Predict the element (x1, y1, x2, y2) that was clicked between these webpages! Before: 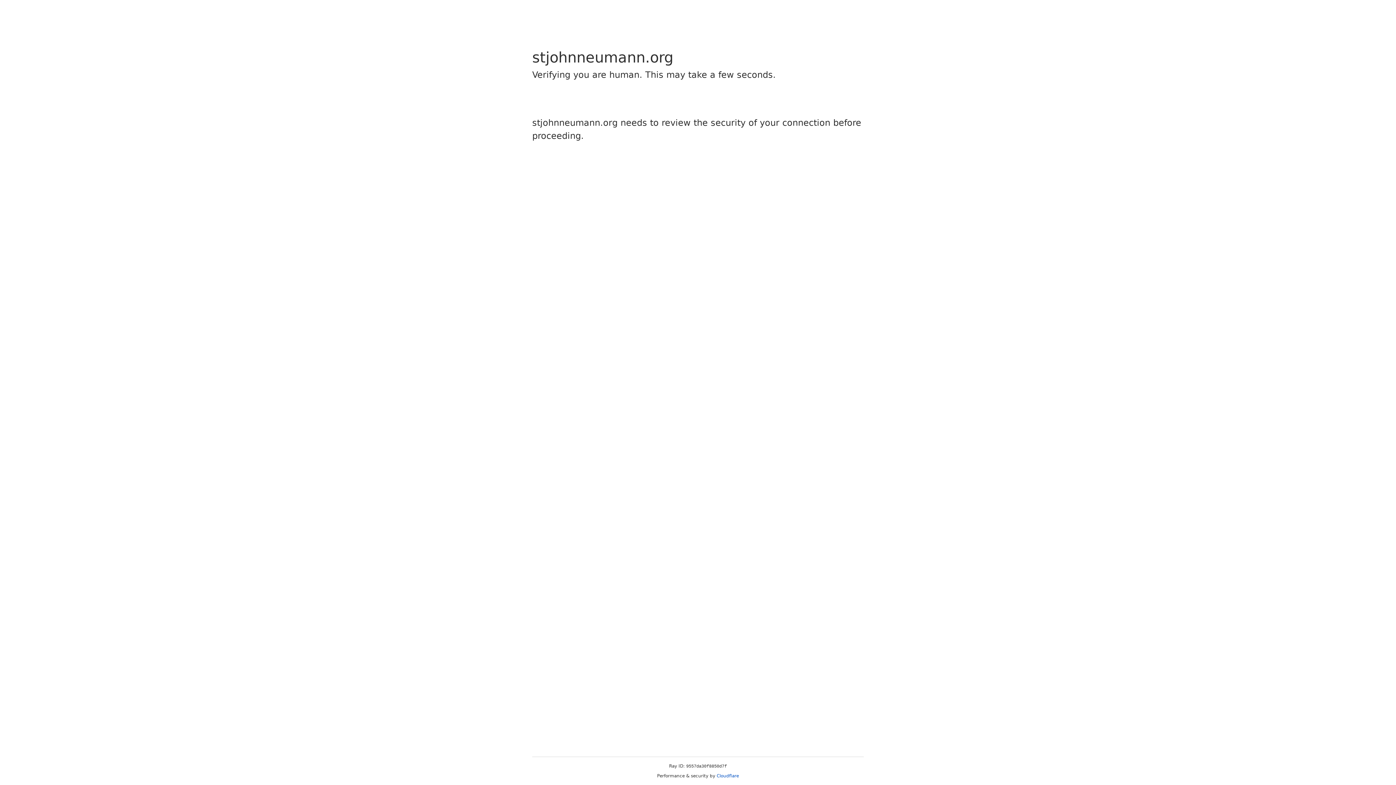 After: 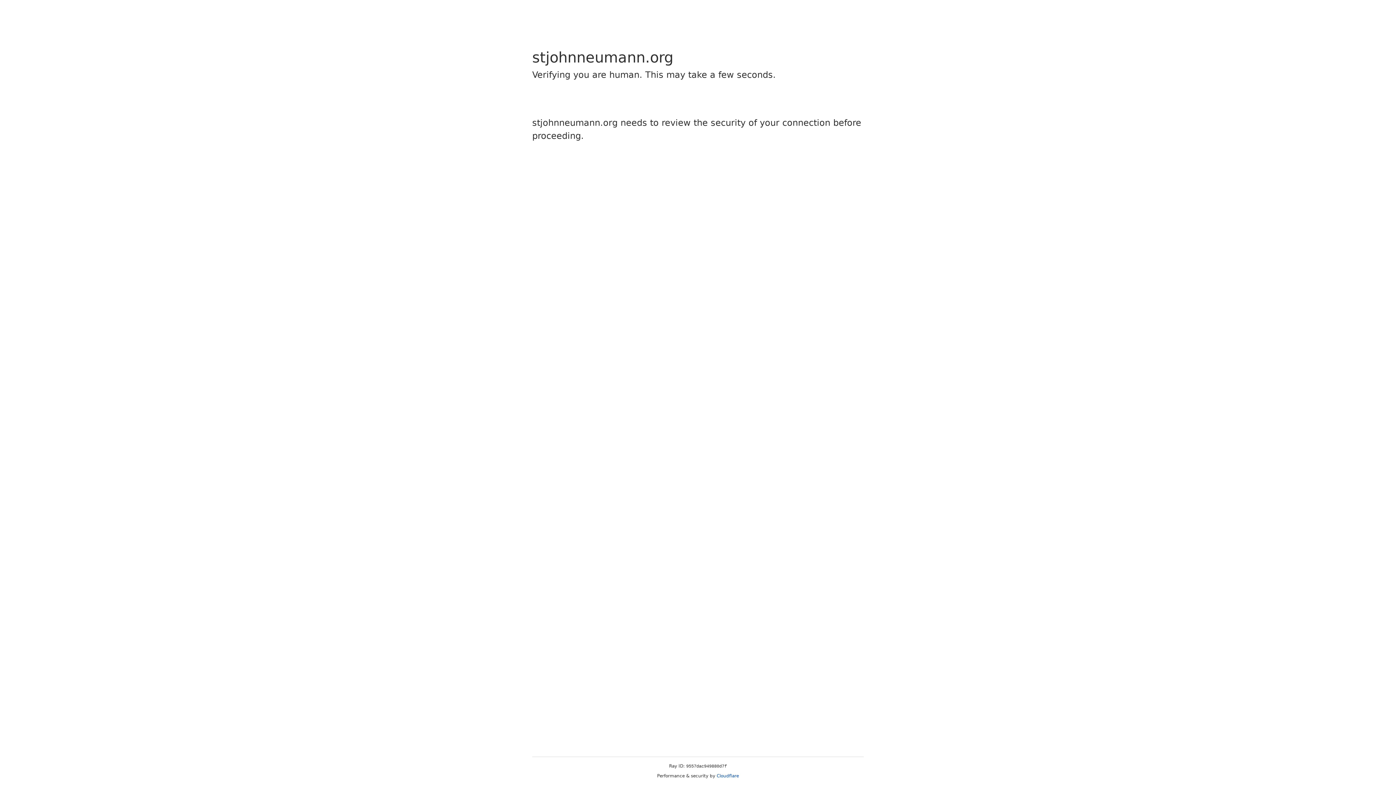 Action: label: Cloudflare bbox: (716, 773, 739, 778)